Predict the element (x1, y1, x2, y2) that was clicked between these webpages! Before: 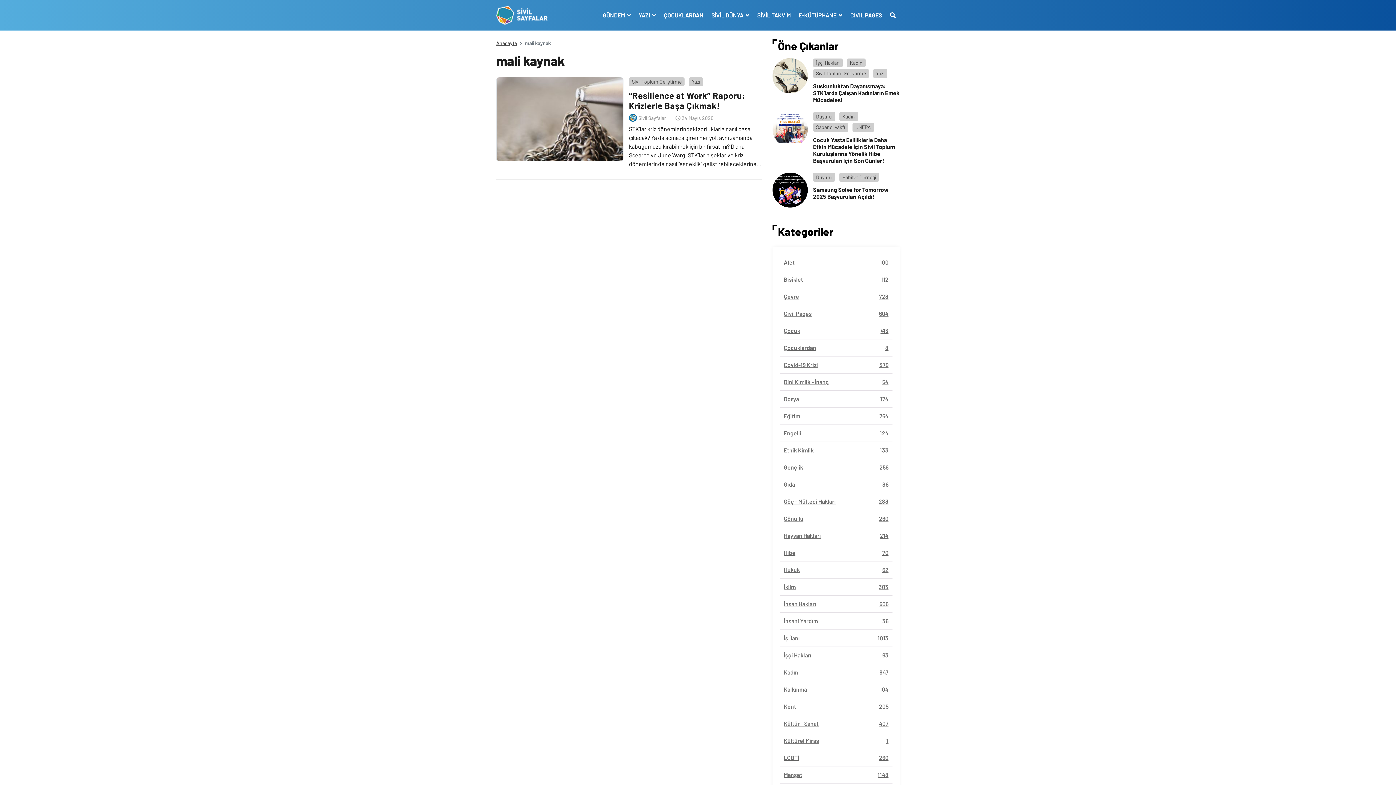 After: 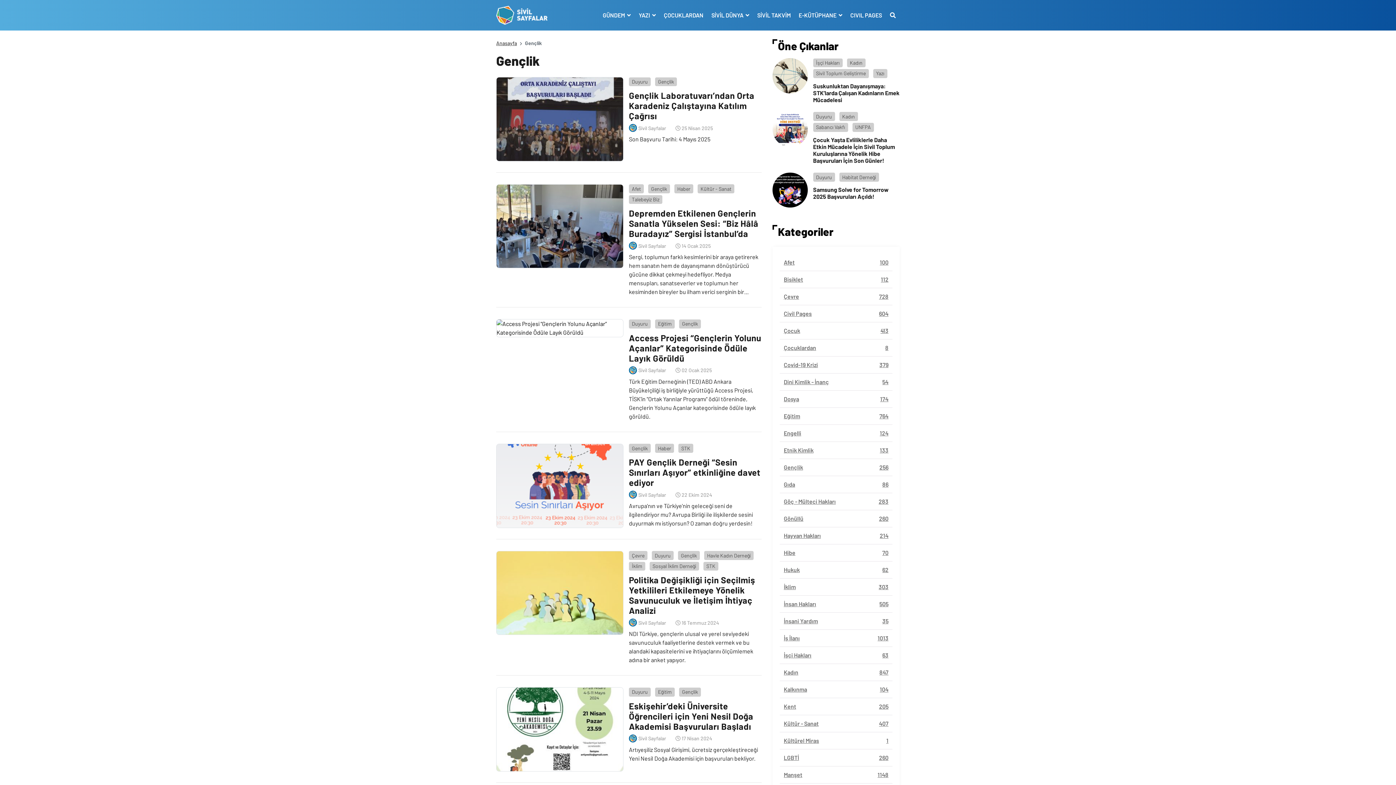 Action: label: Gençlik
256 bbox: (780, 459, 892, 476)